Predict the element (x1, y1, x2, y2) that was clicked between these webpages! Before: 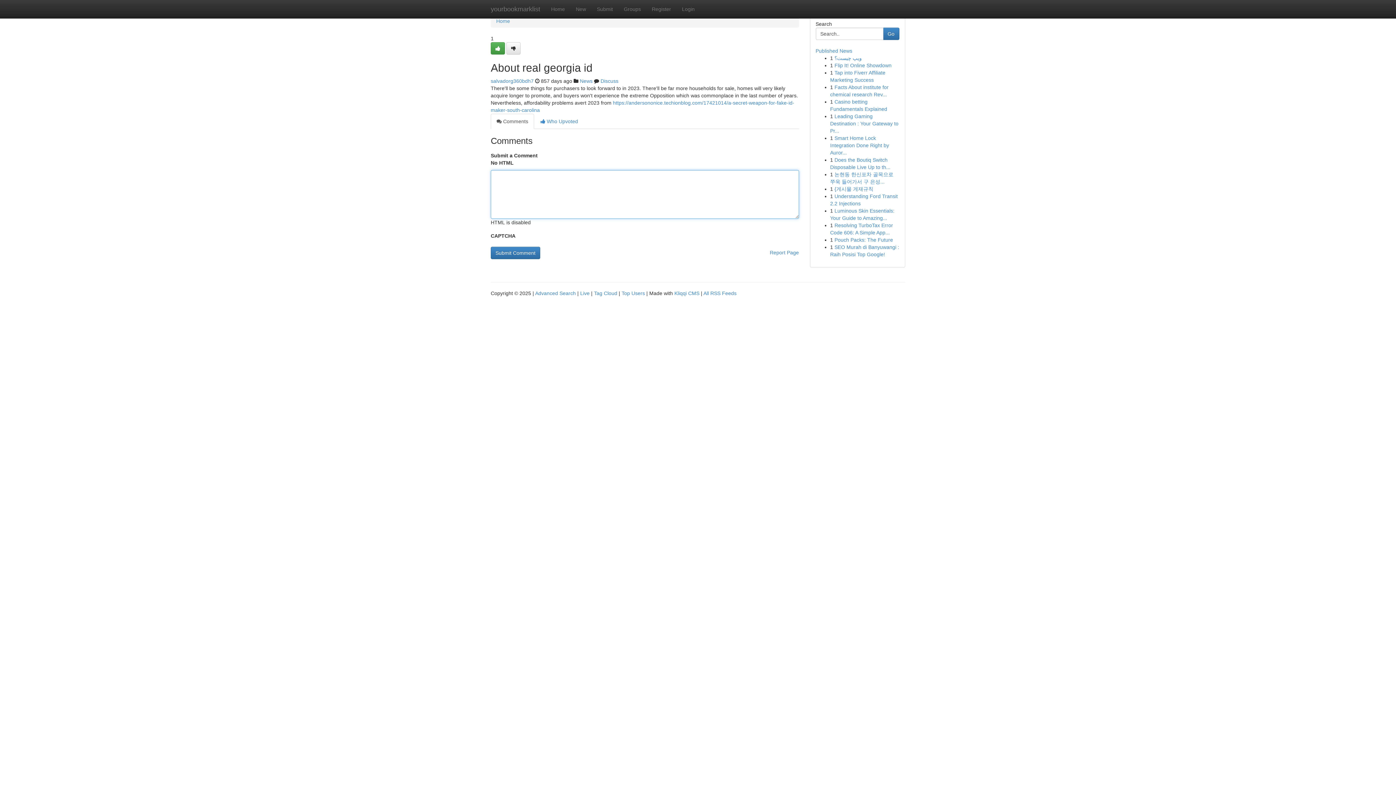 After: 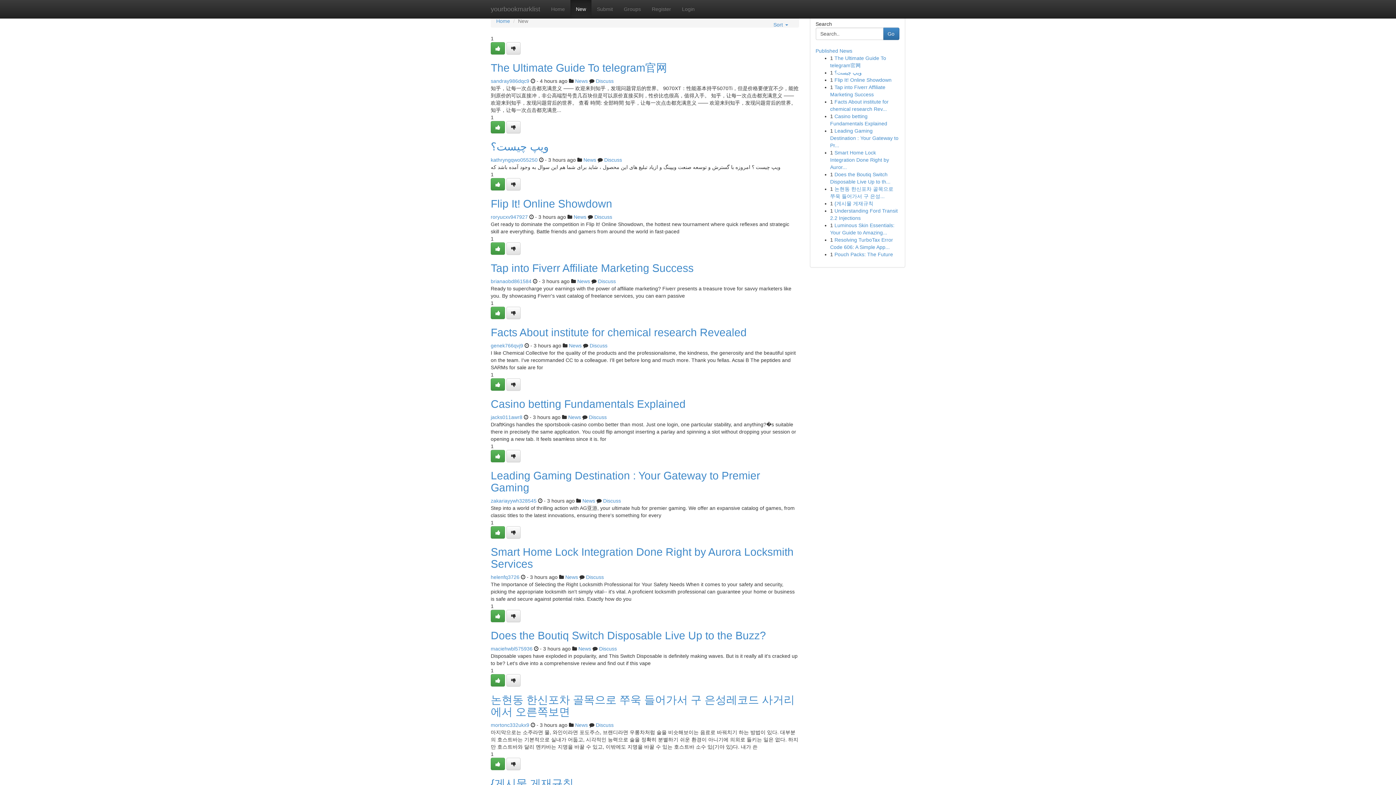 Action: bbox: (570, 0, 591, 18) label: New